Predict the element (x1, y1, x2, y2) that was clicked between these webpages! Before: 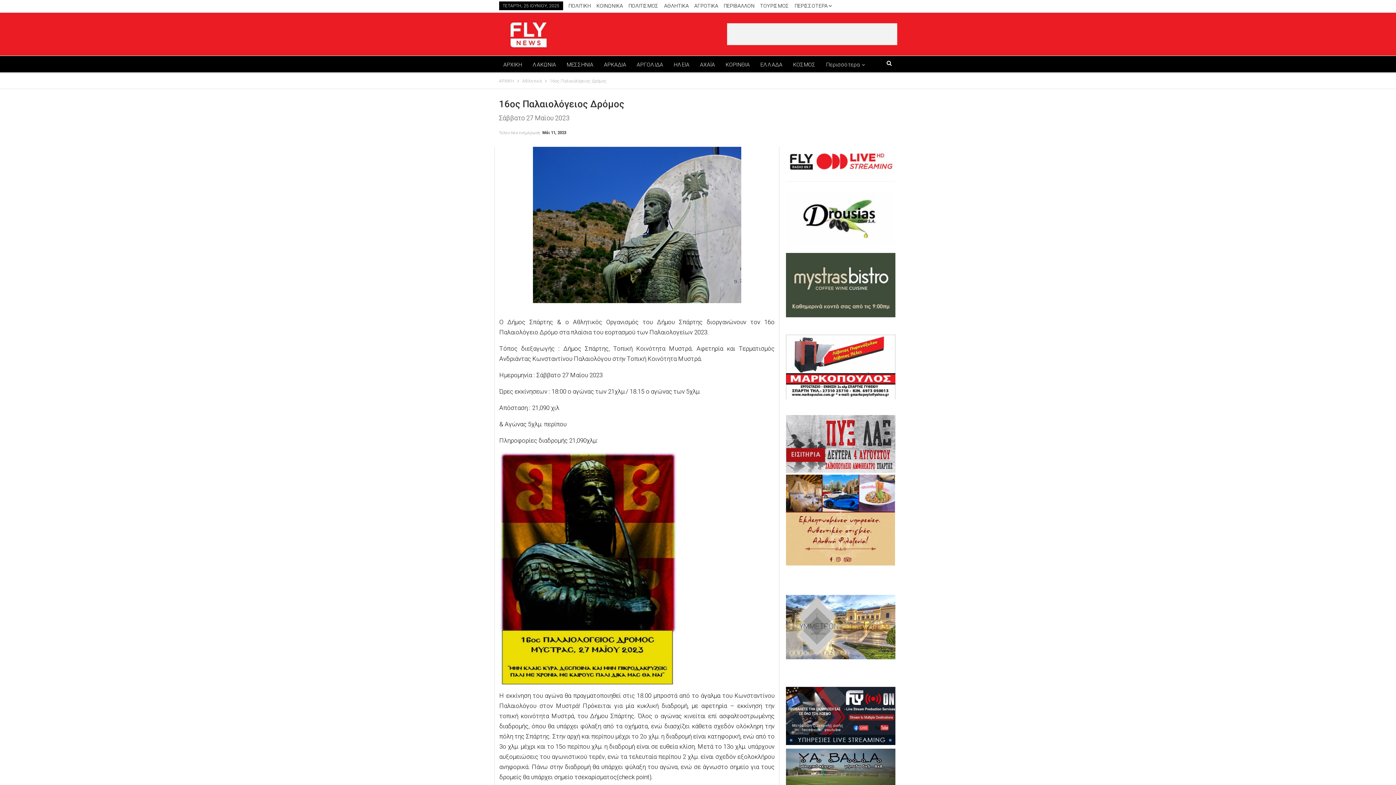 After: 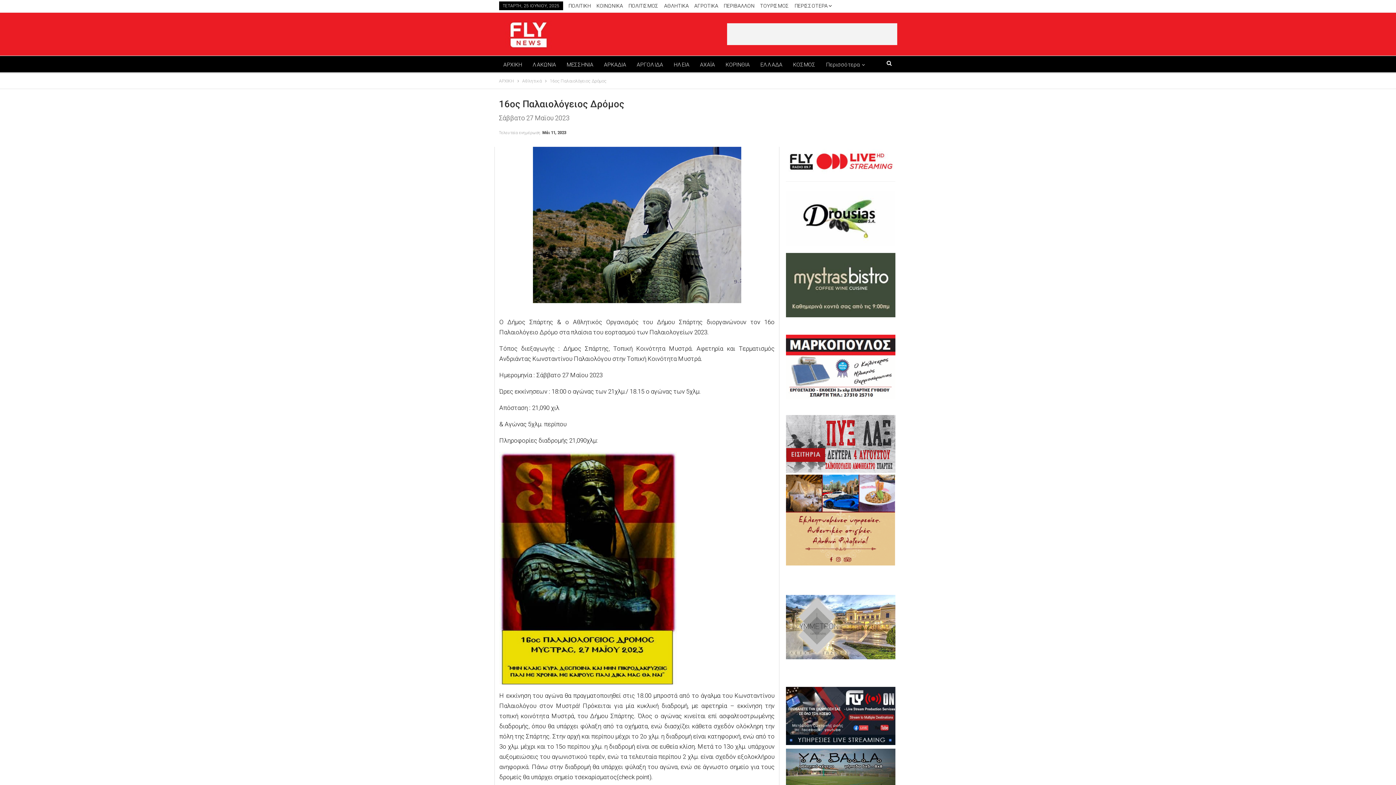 Action: bbox: (786, 713, 895, 718)